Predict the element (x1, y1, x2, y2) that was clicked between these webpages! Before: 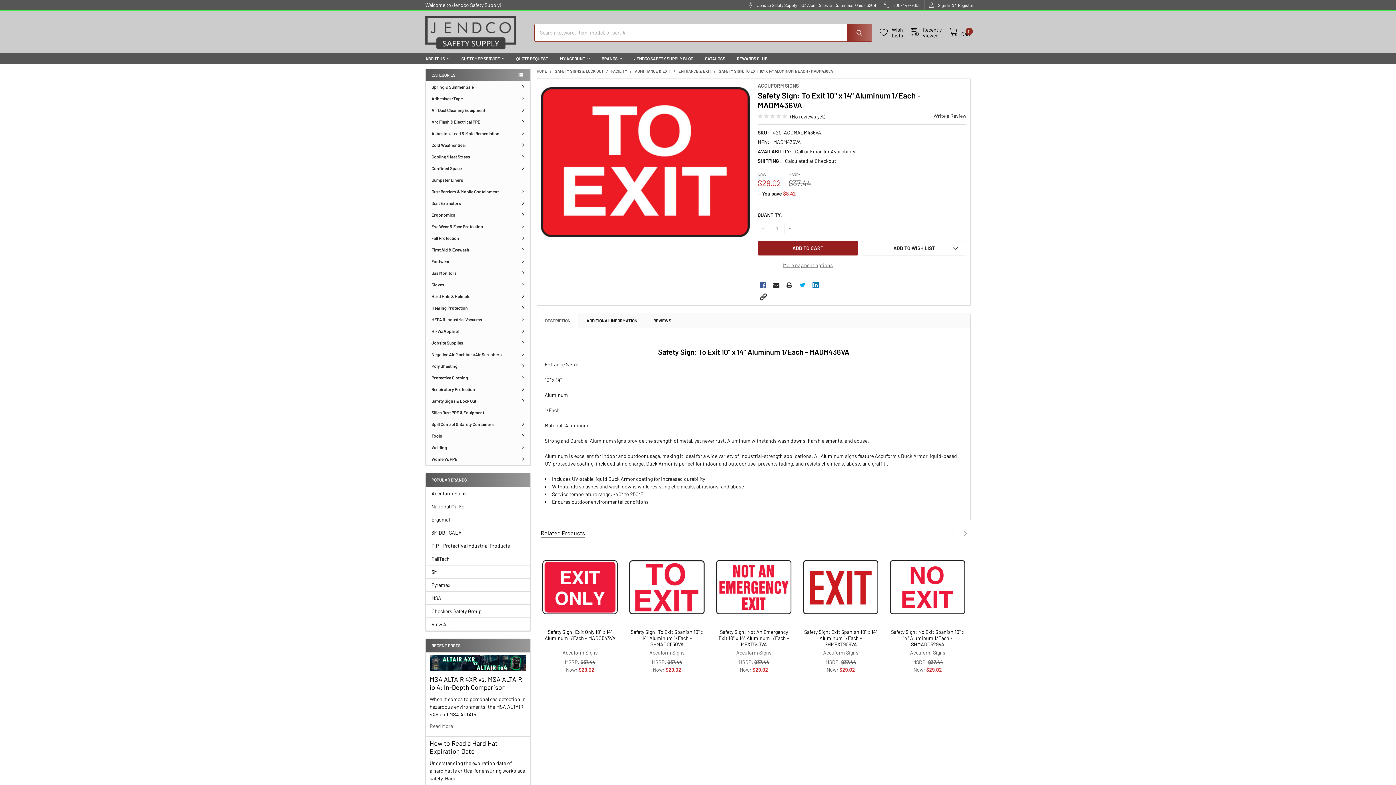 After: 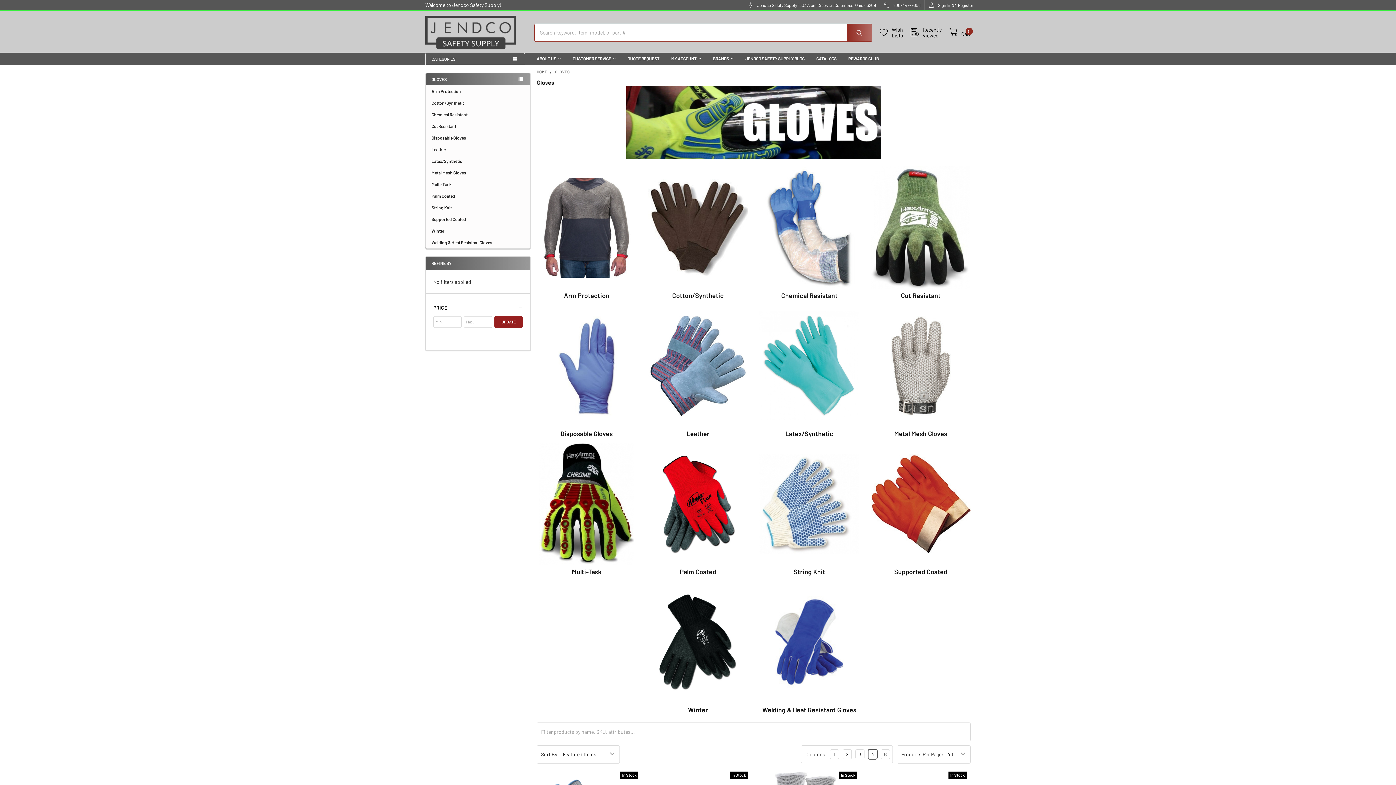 Action: label: Gloves bbox: (425, 278, 530, 290)